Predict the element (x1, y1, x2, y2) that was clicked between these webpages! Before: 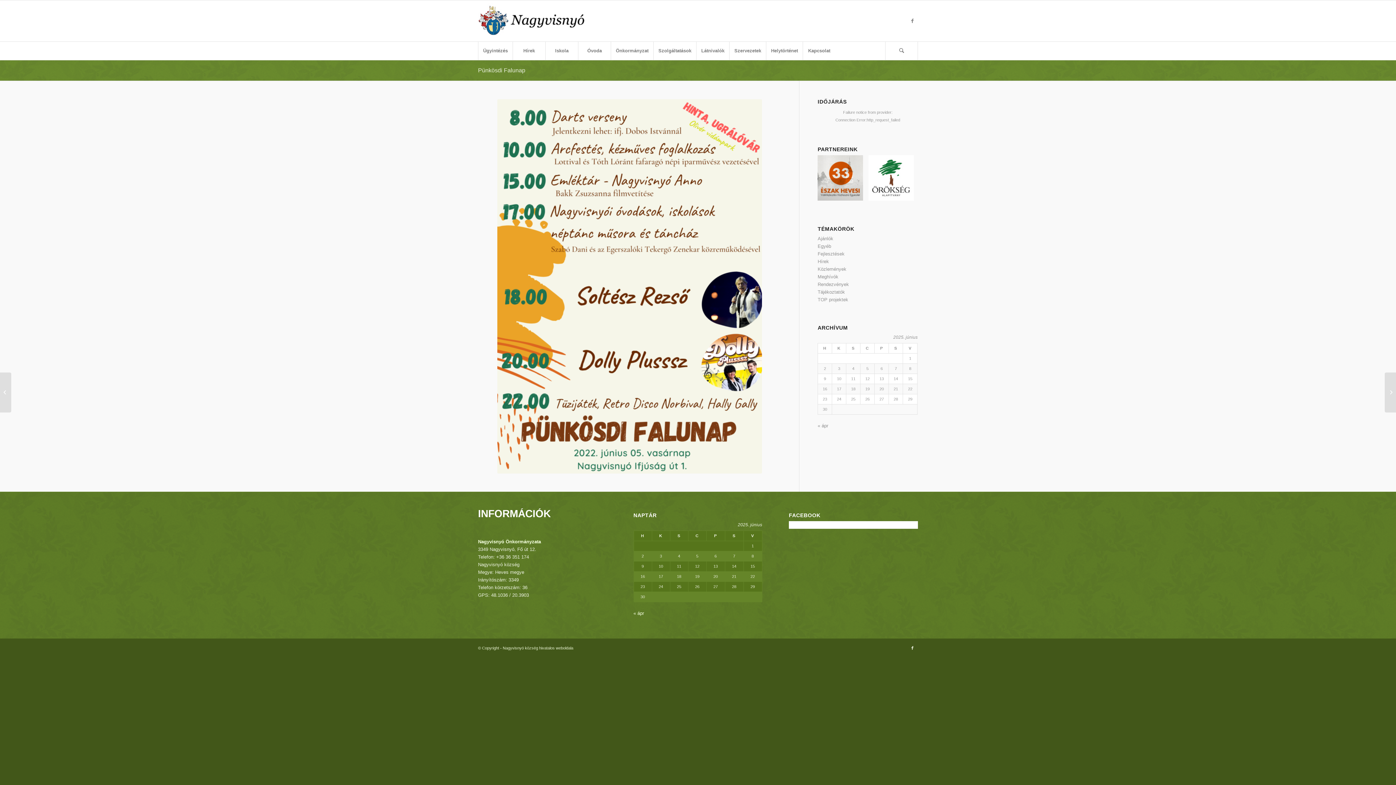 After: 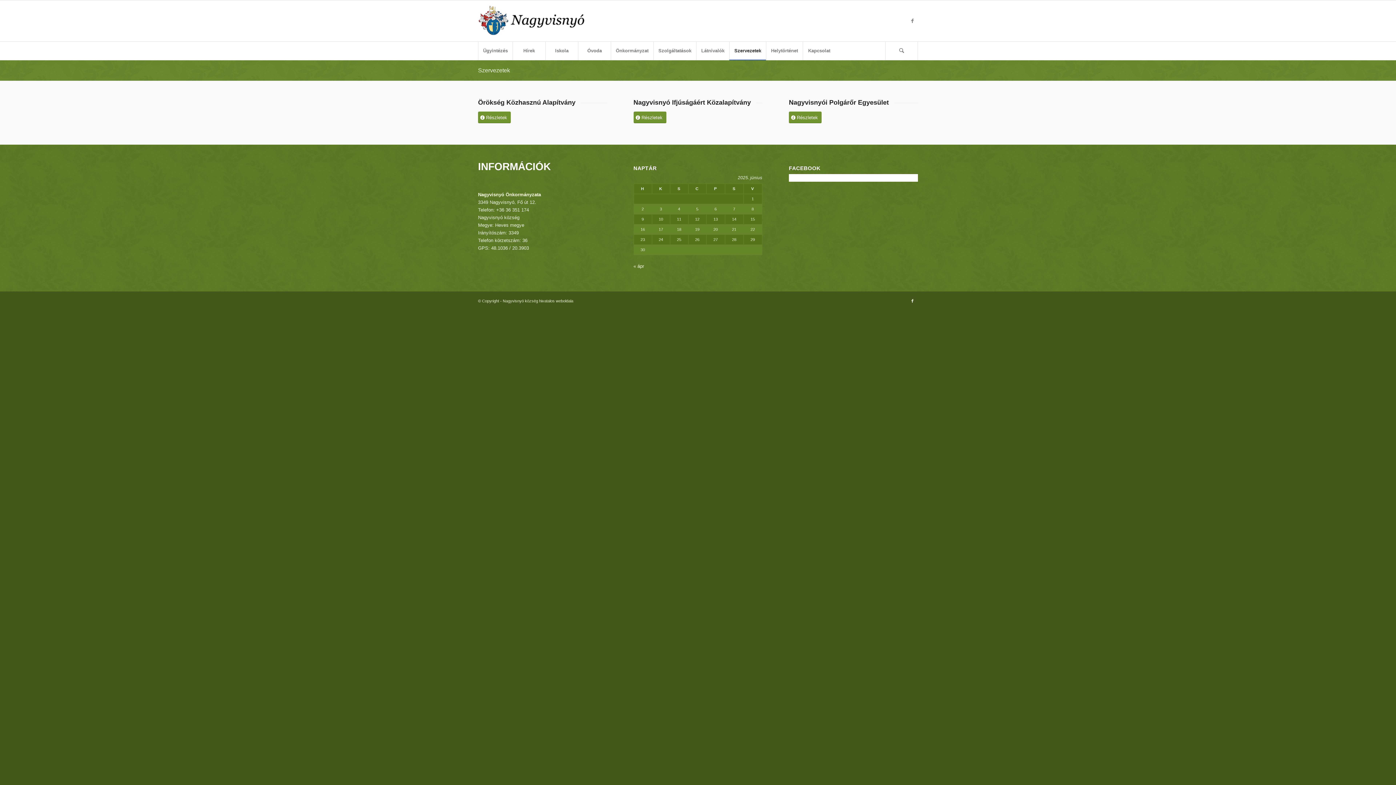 Action: bbox: (729, 41, 766, 60) label: Szervezetek